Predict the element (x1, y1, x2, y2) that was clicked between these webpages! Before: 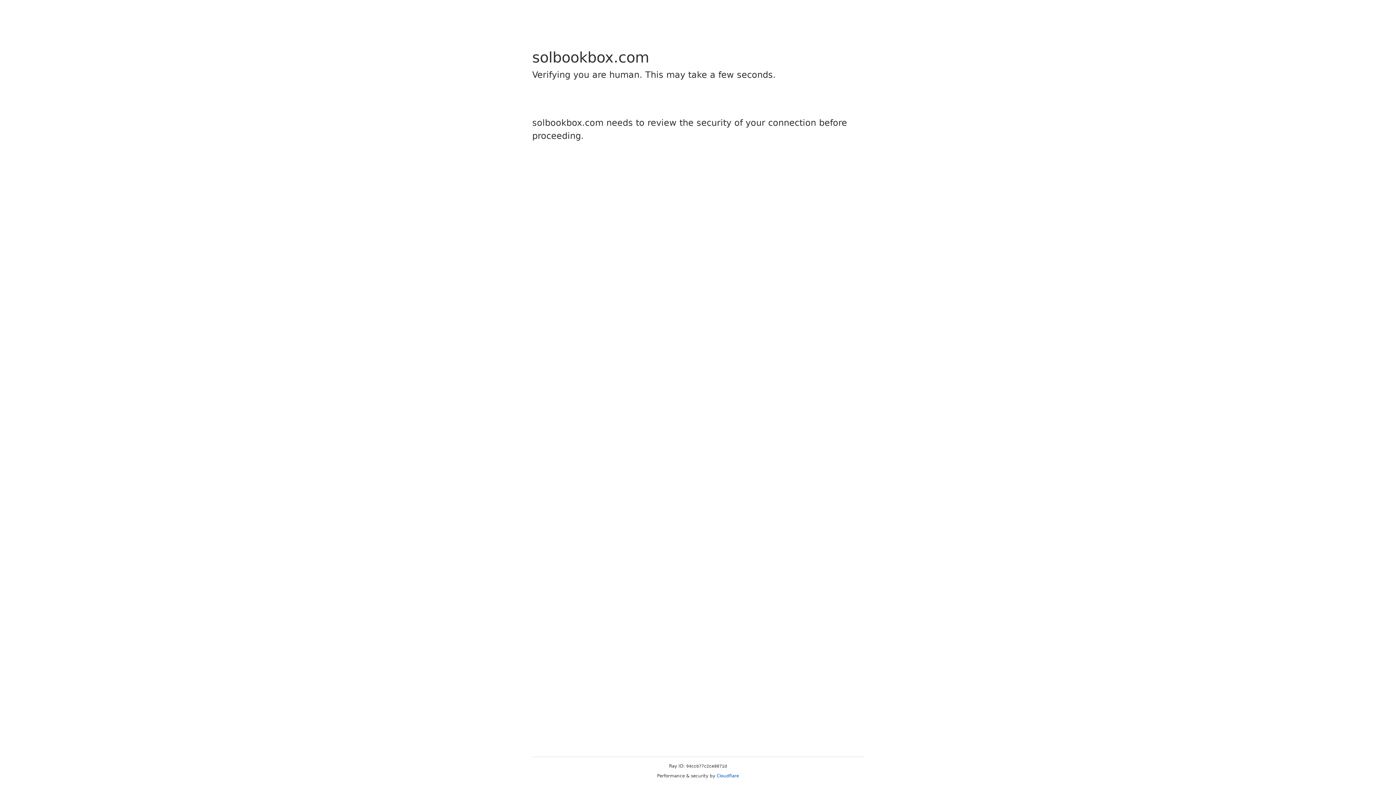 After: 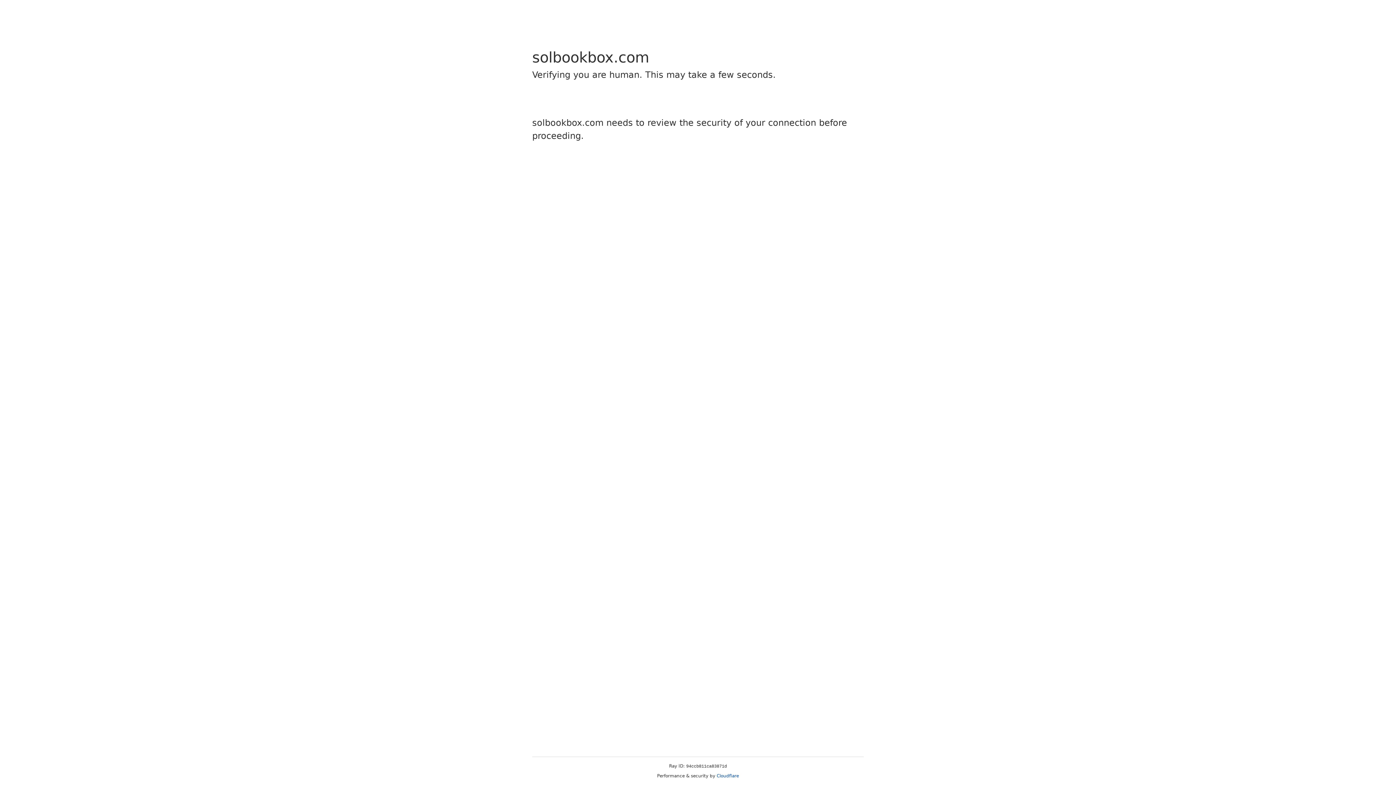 Action: label: Cloudflare bbox: (716, 773, 739, 778)